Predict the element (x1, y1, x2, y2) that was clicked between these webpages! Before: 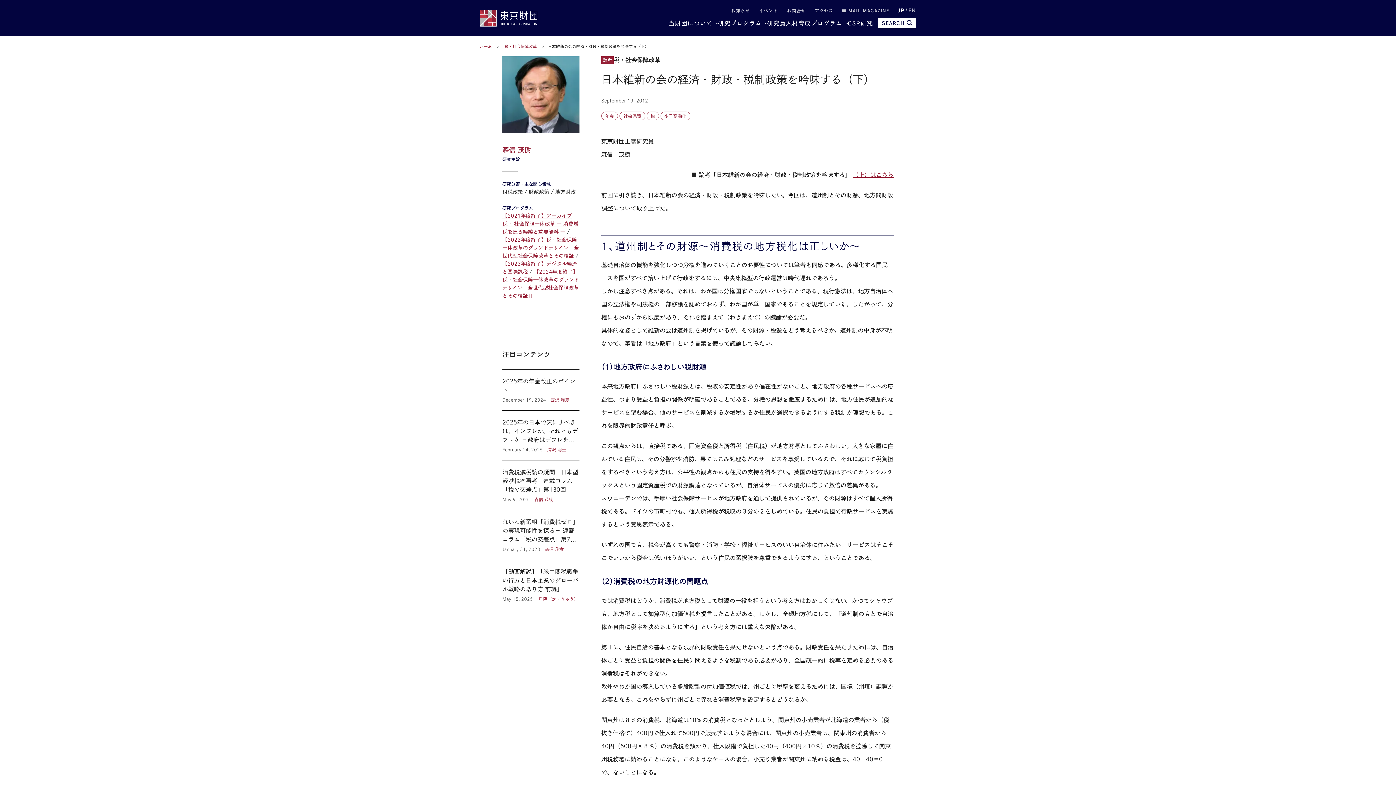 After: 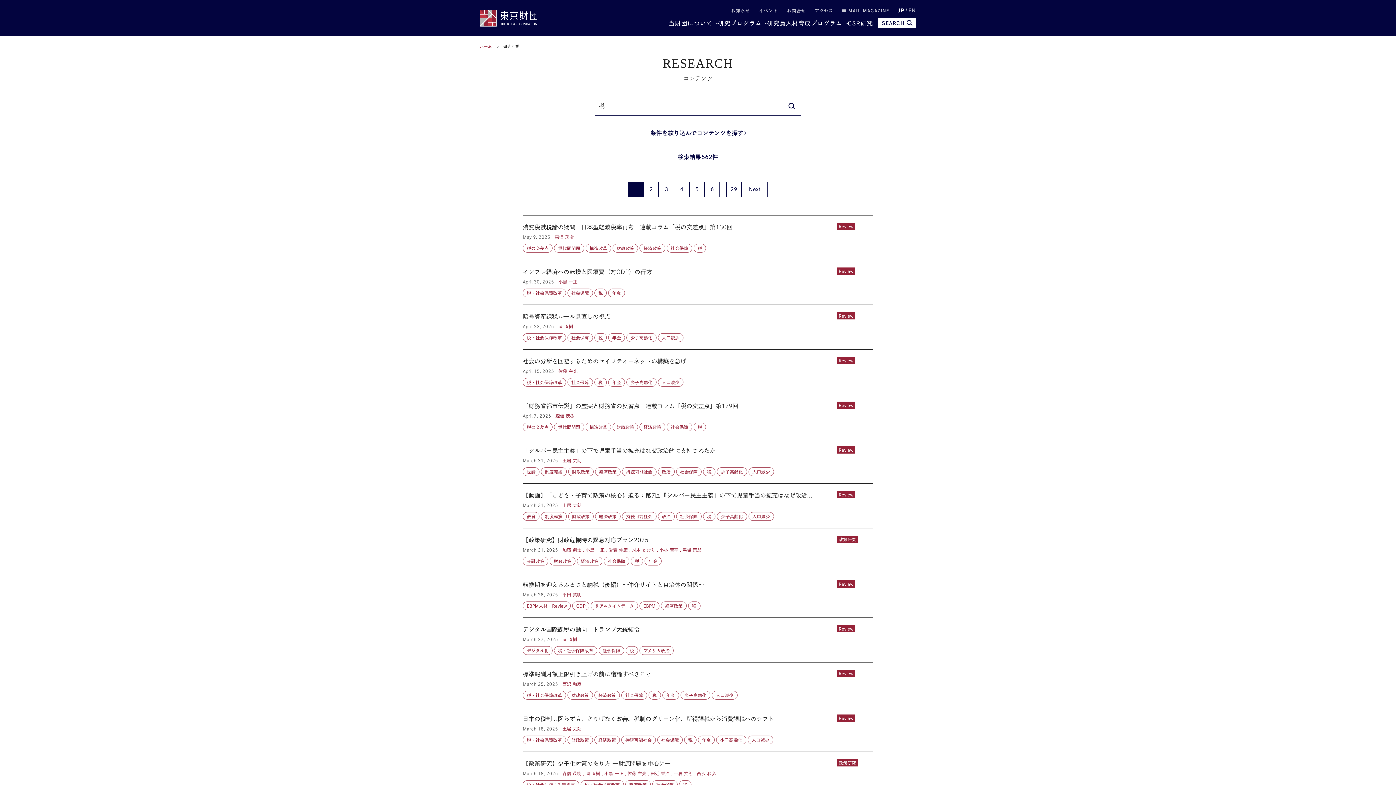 Action: label: 税 bbox: (646, 111, 659, 120)